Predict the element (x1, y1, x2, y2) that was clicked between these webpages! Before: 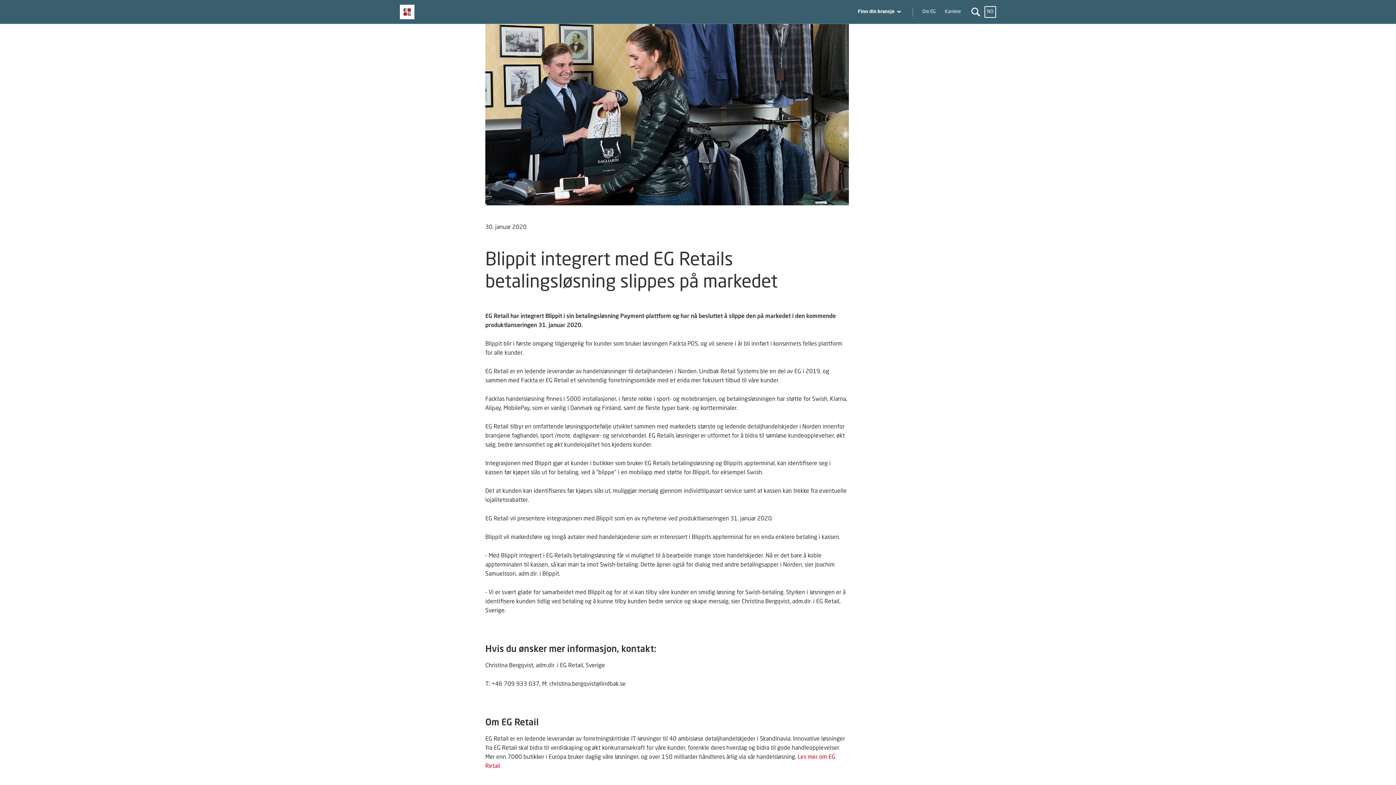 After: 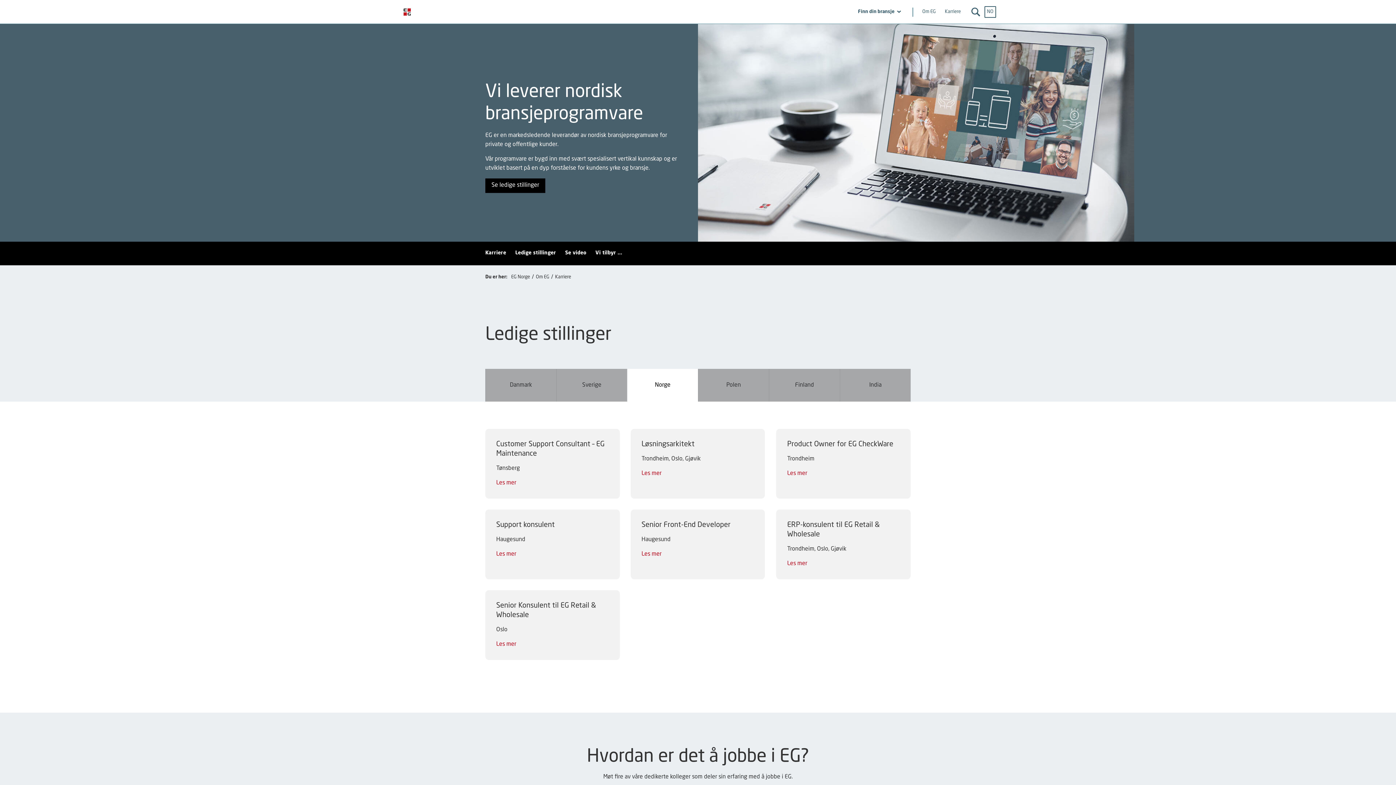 Action: bbox: (945, 8, 961, 15) label: Karriere